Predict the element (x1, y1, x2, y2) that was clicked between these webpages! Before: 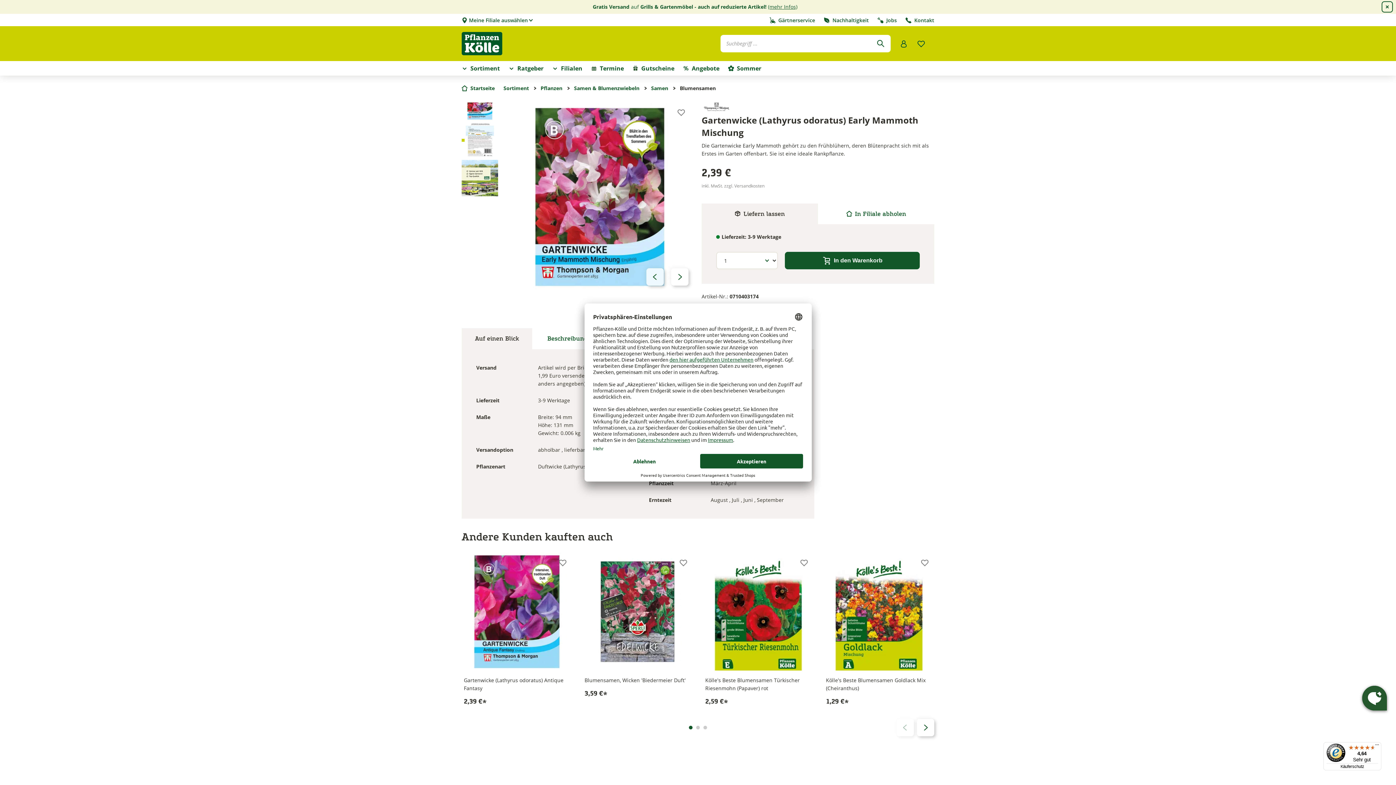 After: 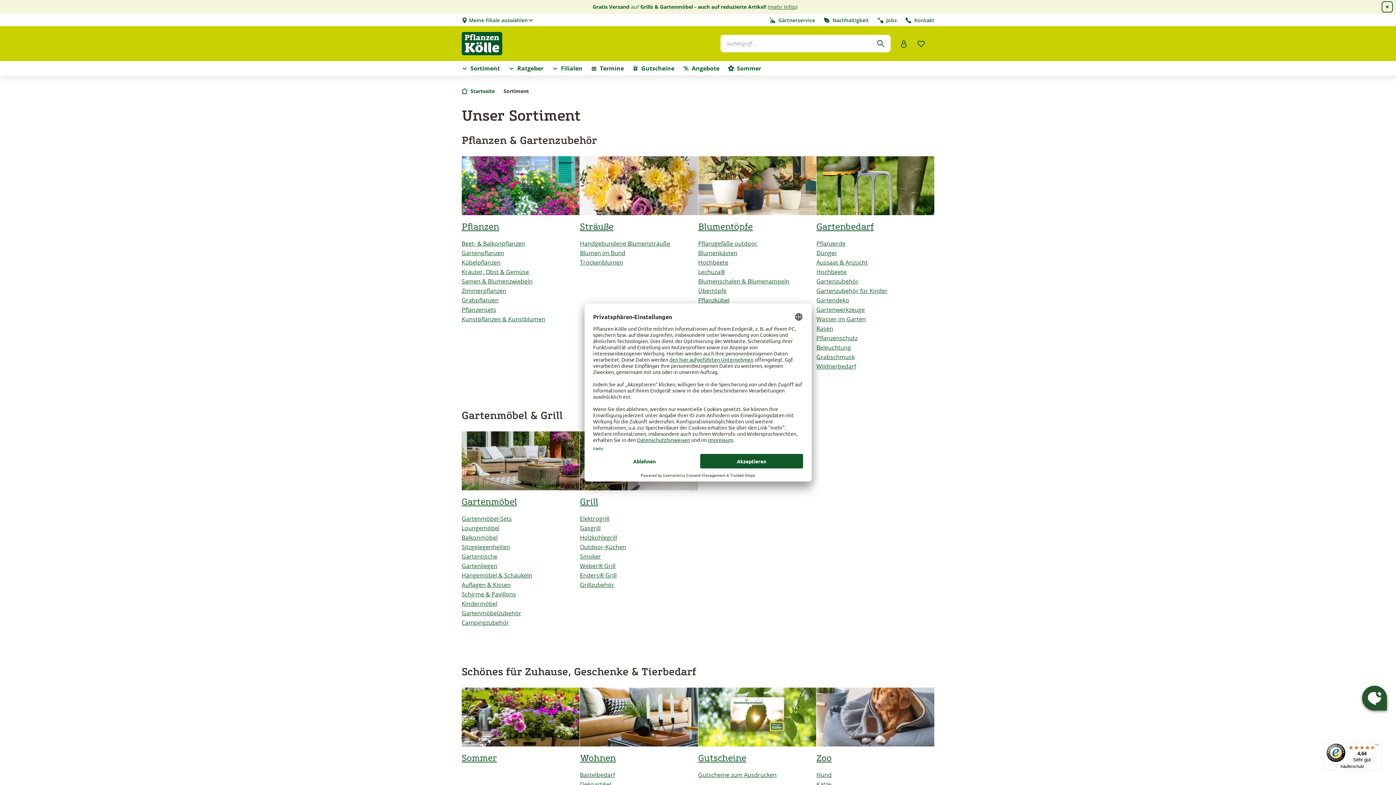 Action: bbox: (503, 84, 529, 92) label: Sortiment